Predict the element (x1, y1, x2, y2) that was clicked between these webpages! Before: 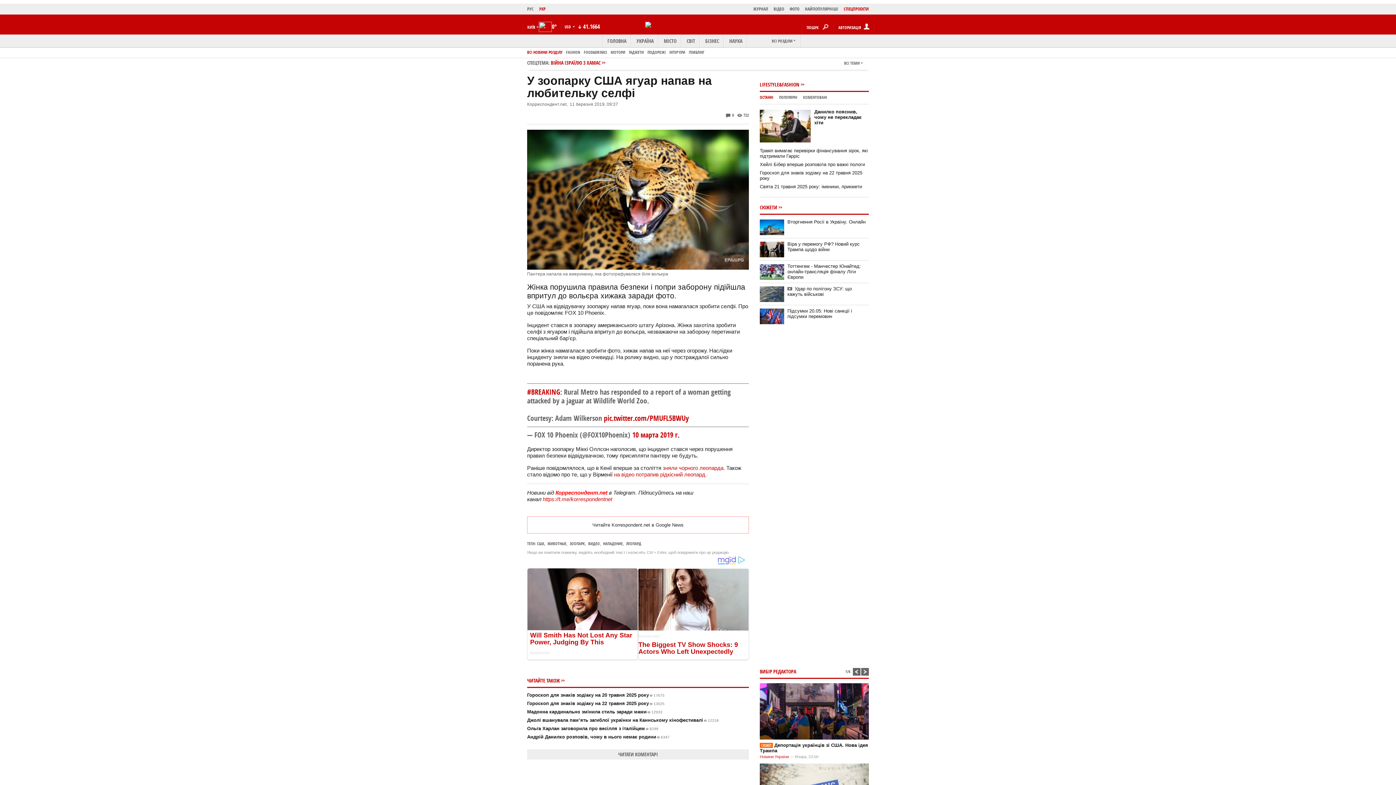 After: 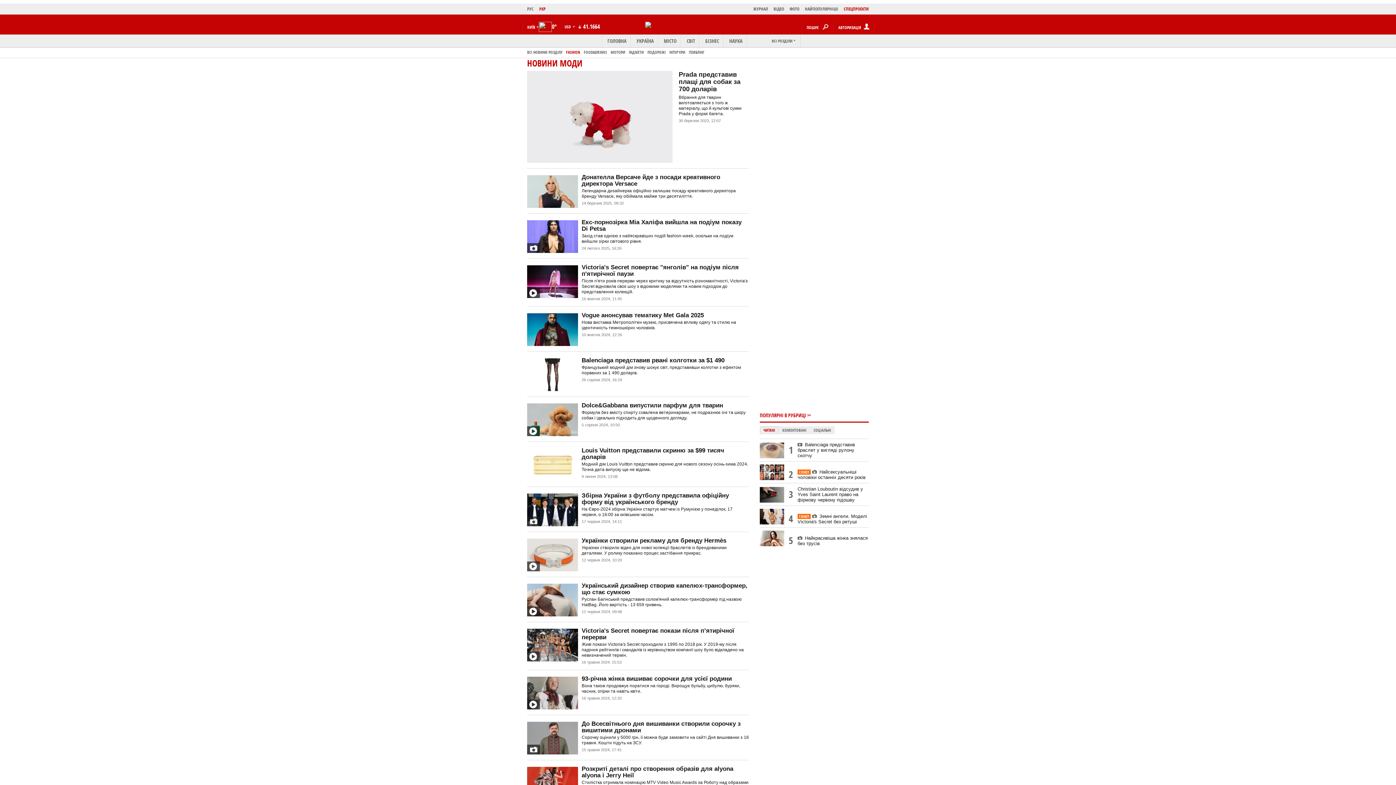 Action: bbox: (566, 49, 580, 54) label: FASHION